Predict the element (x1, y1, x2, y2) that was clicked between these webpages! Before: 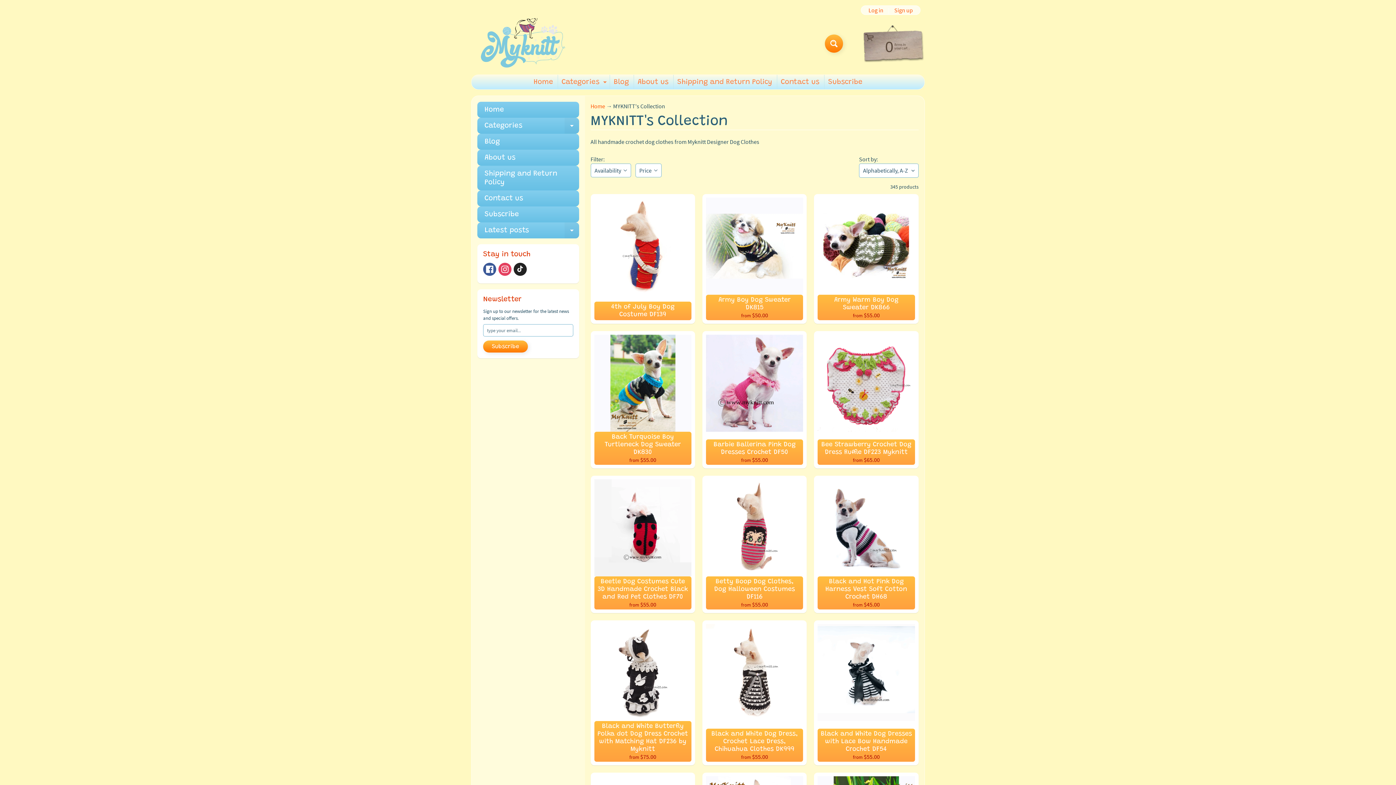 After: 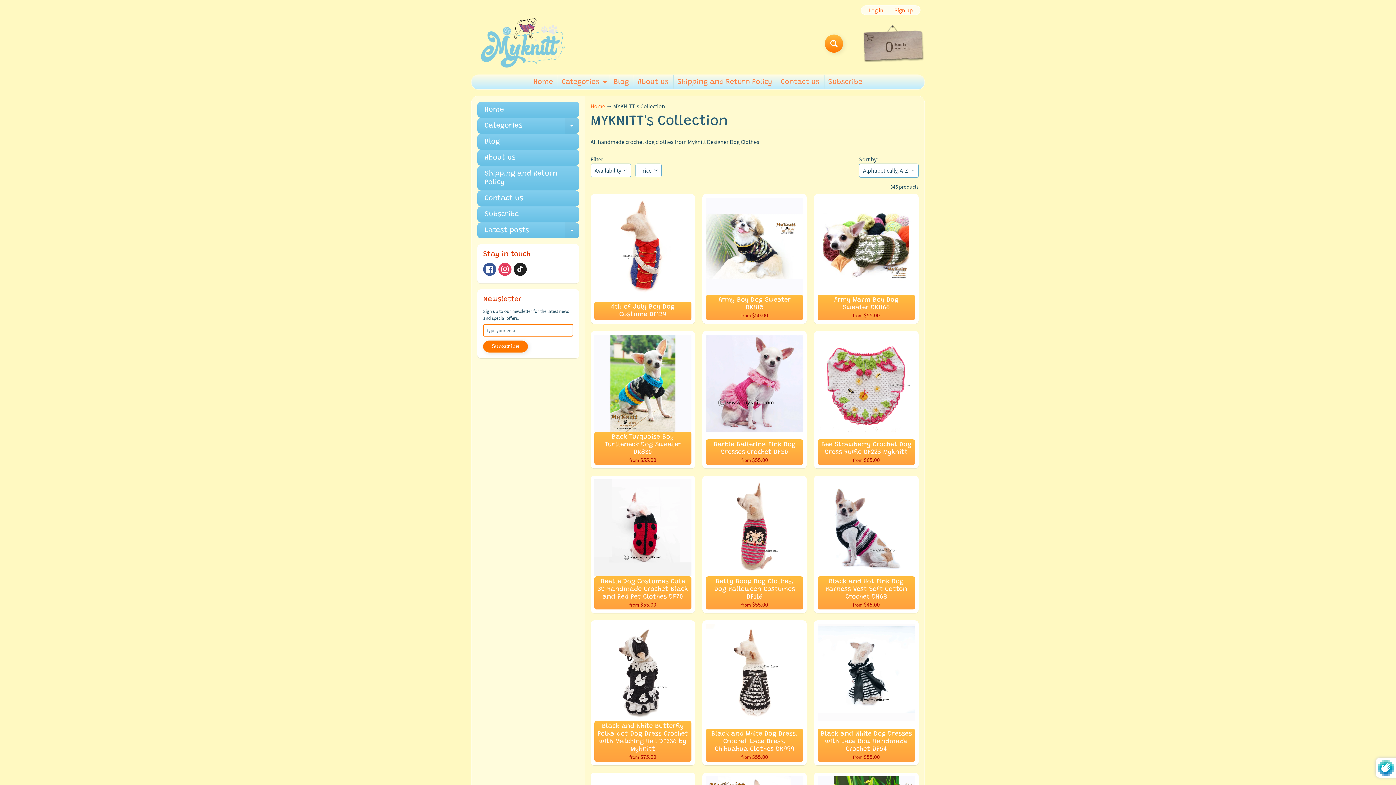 Action: label: Subscribe bbox: (483, 340, 528, 352)